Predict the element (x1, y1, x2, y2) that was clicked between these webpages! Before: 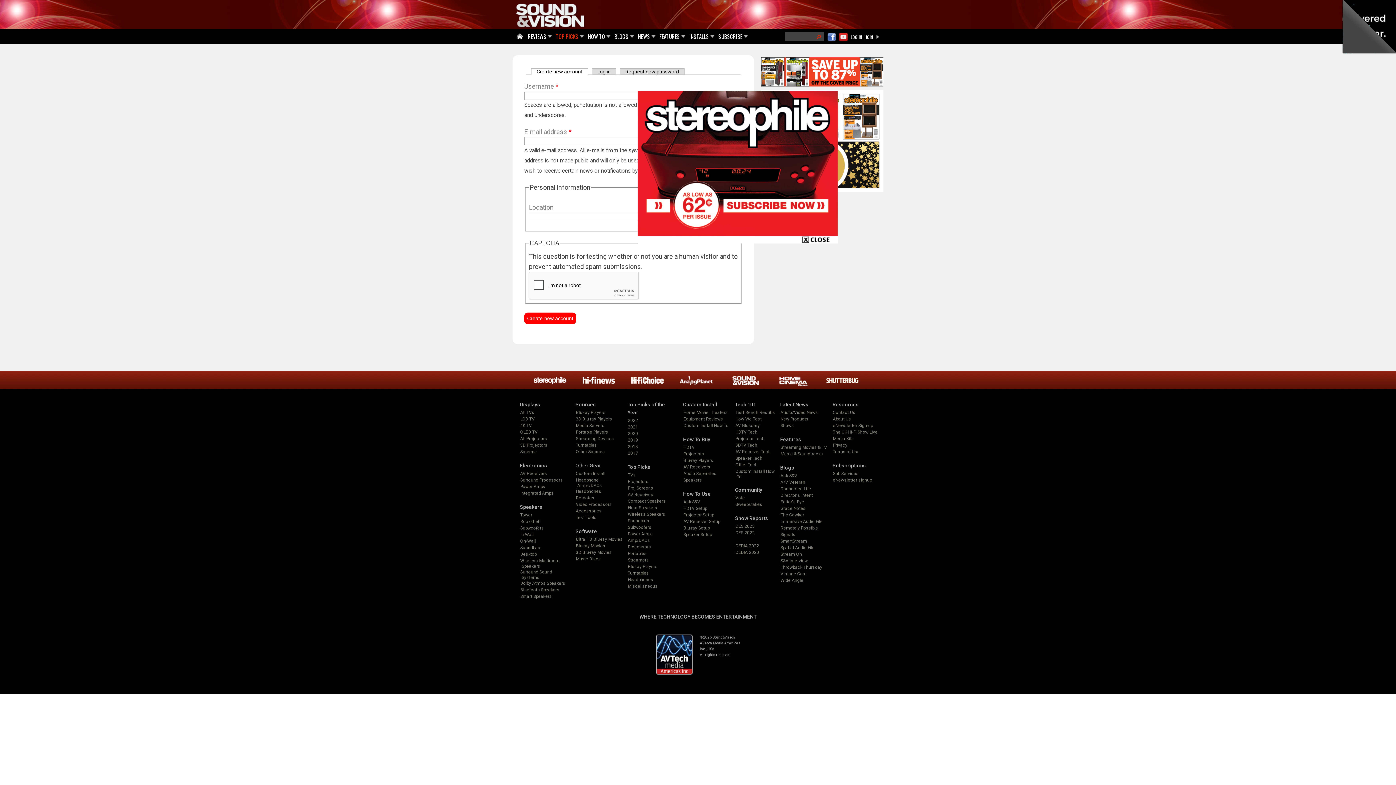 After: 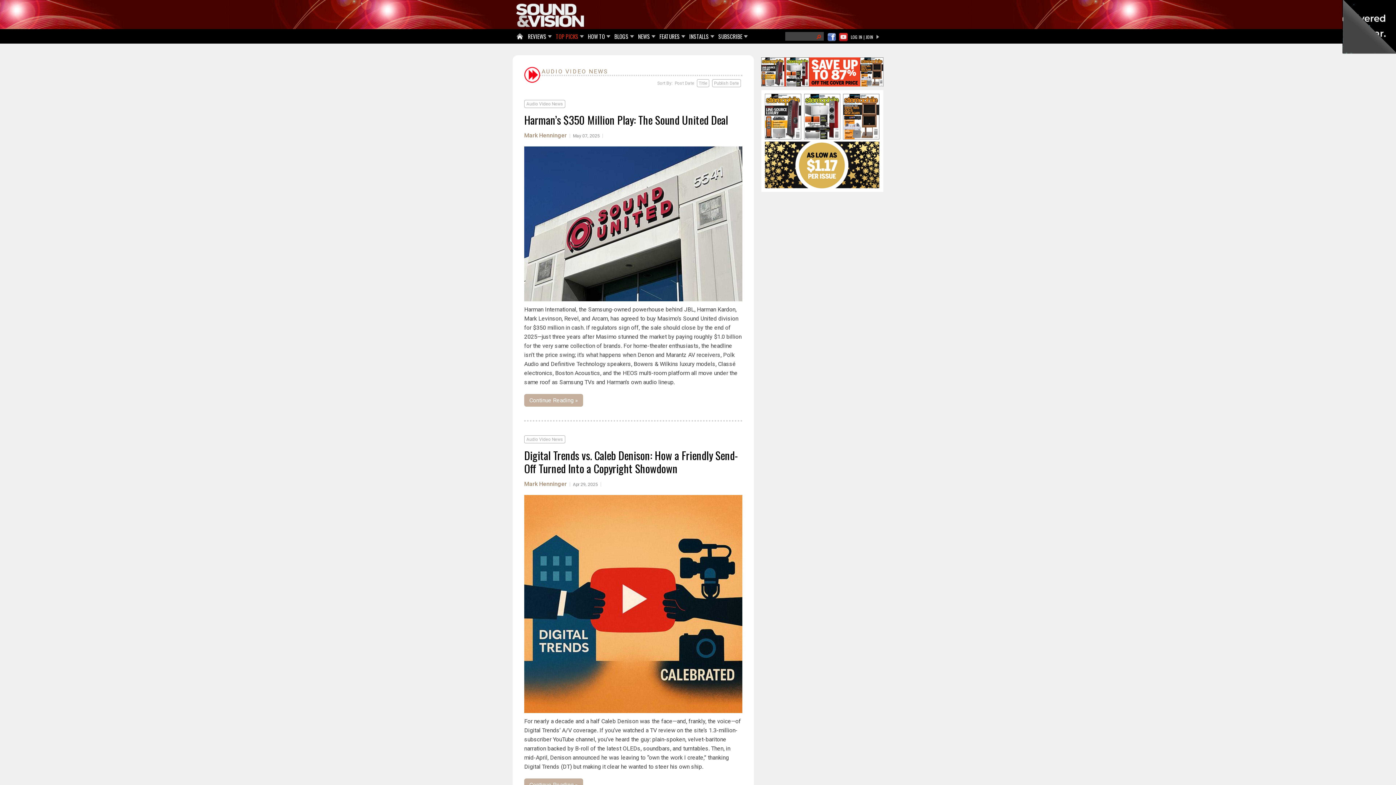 Action: bbox: (780, 410, 818, 415) label: Audio/Video News